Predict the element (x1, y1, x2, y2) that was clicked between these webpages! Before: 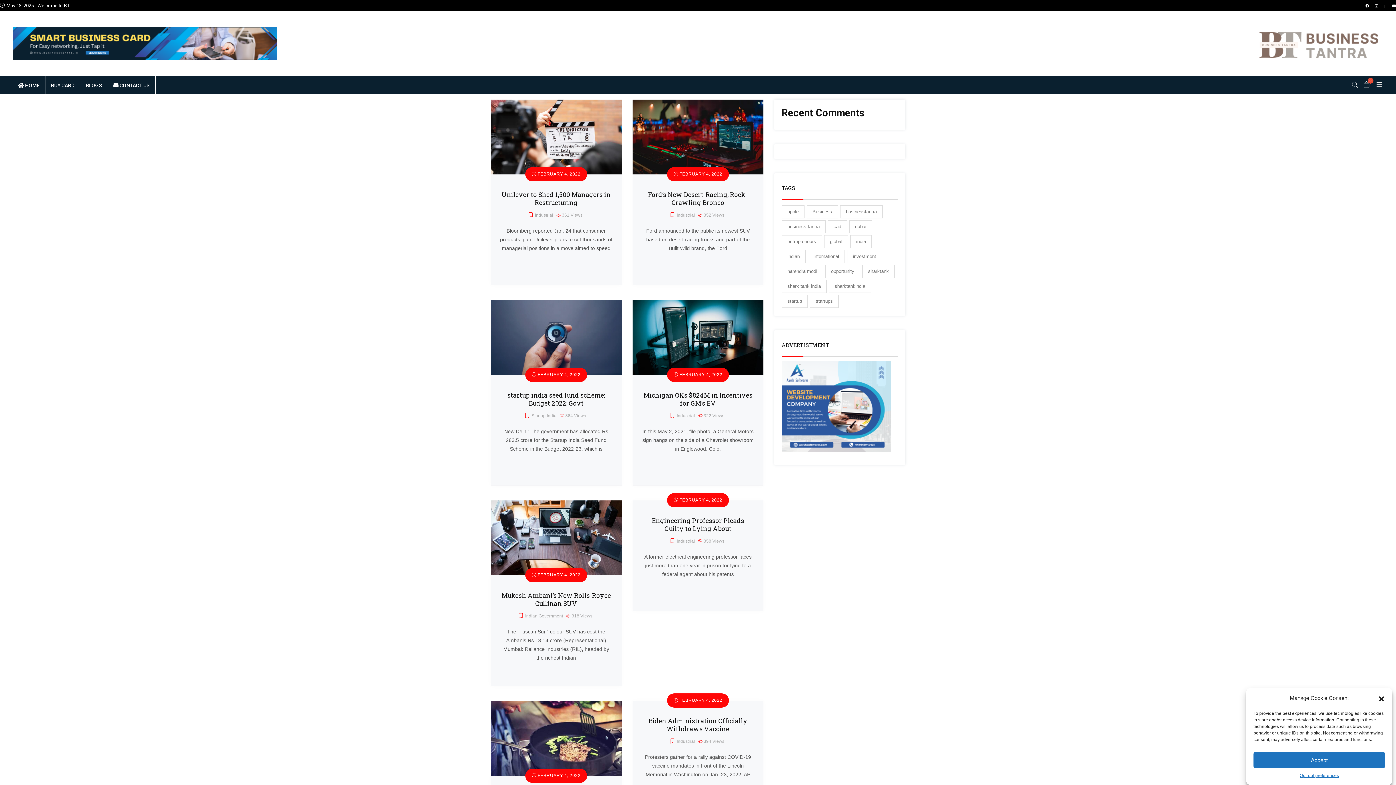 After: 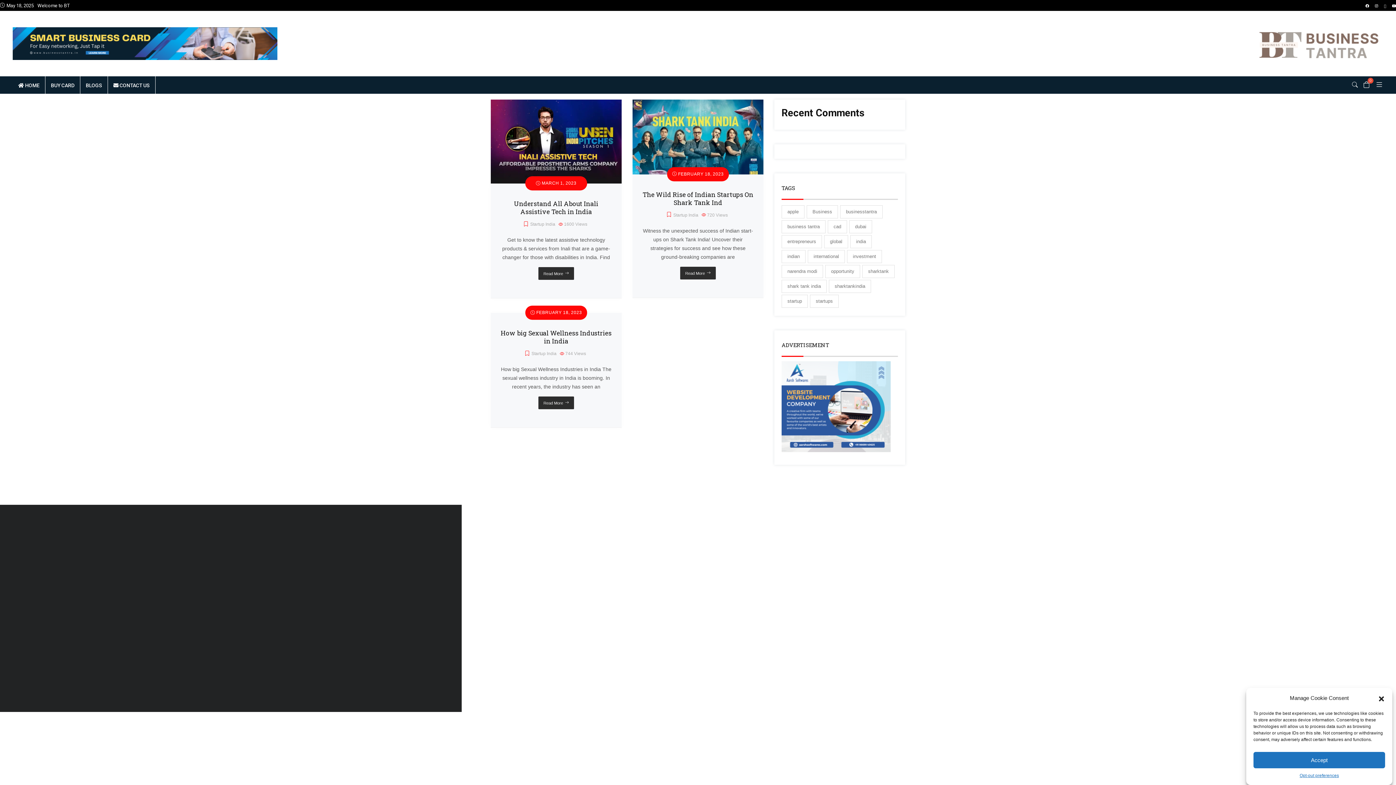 Action: bbox: (829, 279, 871, 292) label: sharktankindia (3 items)